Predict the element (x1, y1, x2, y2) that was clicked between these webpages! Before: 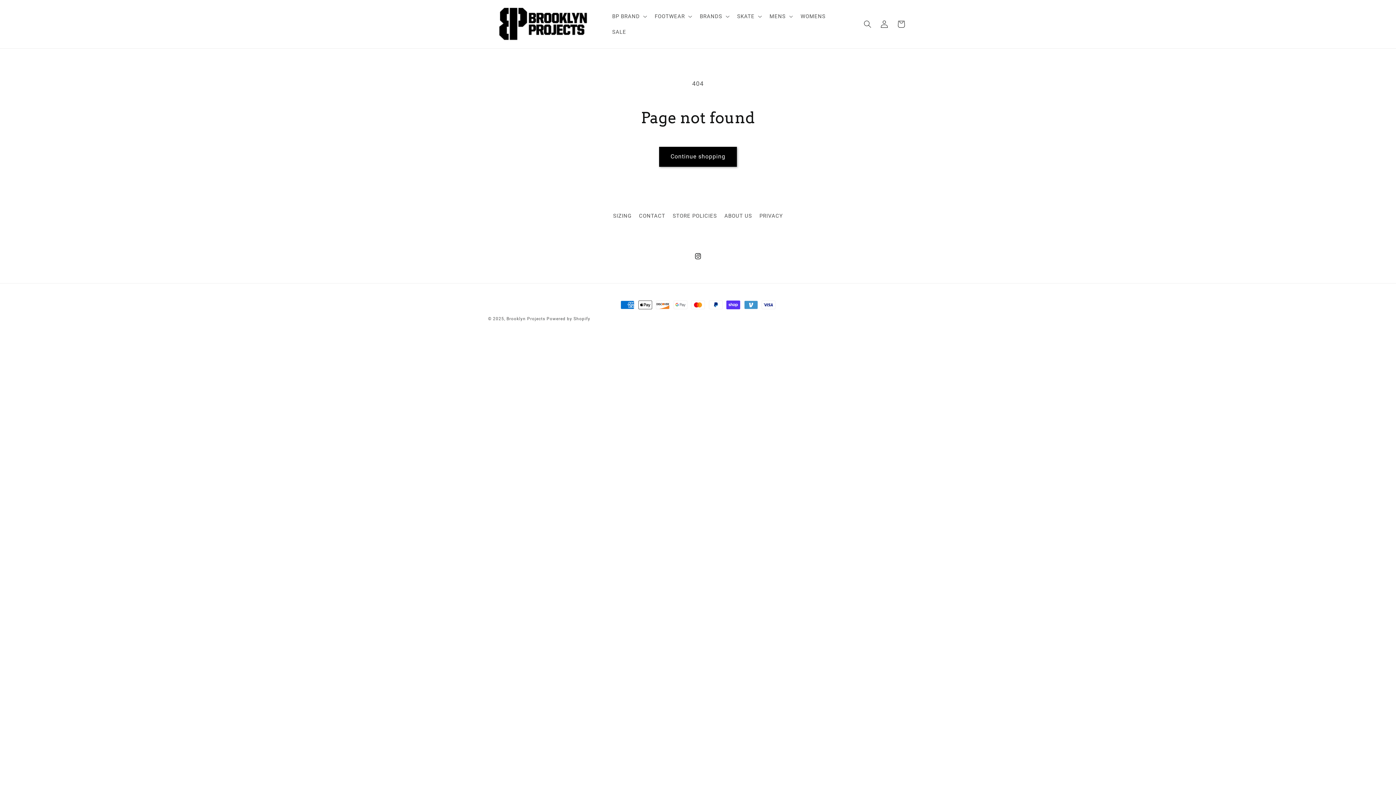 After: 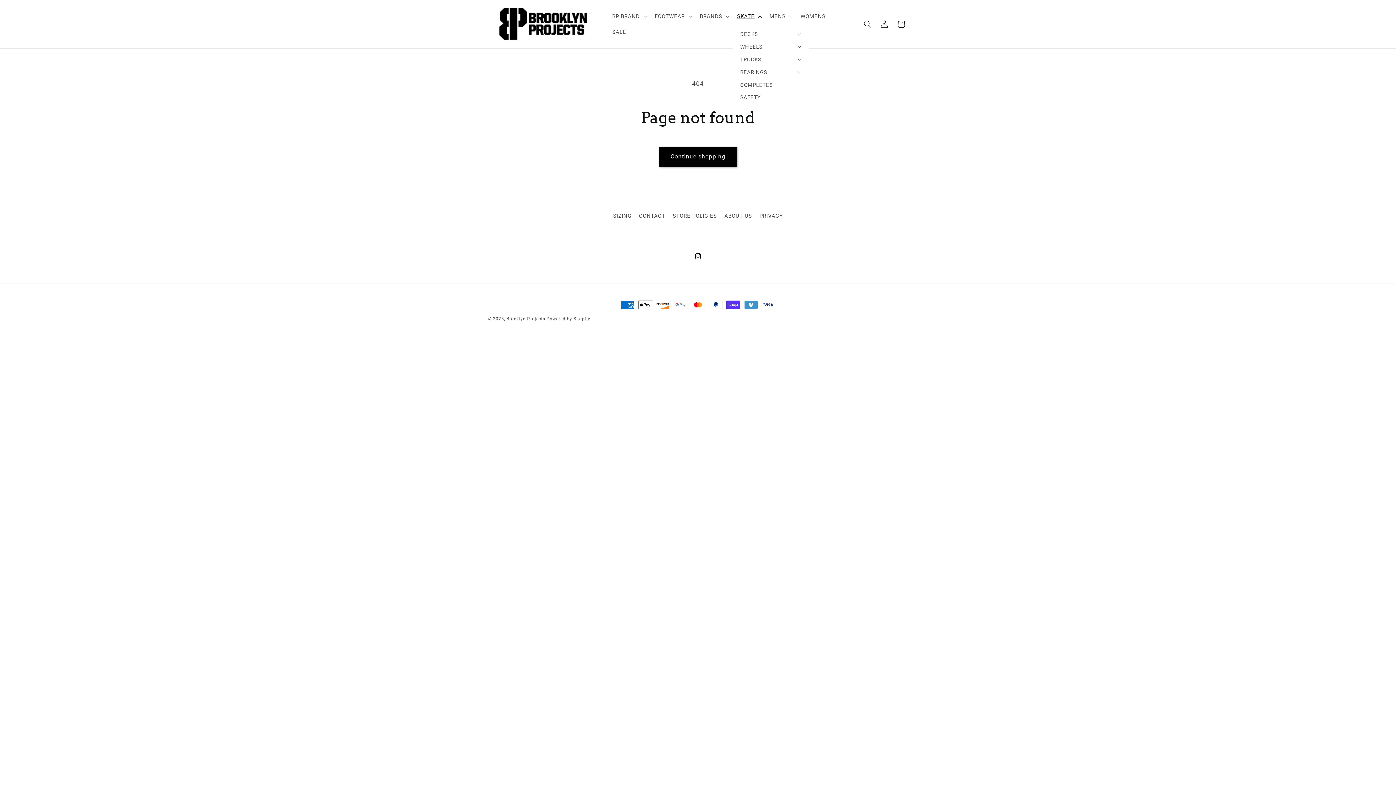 Action: bbox: (732, 8, 765, 24) label: SKATE